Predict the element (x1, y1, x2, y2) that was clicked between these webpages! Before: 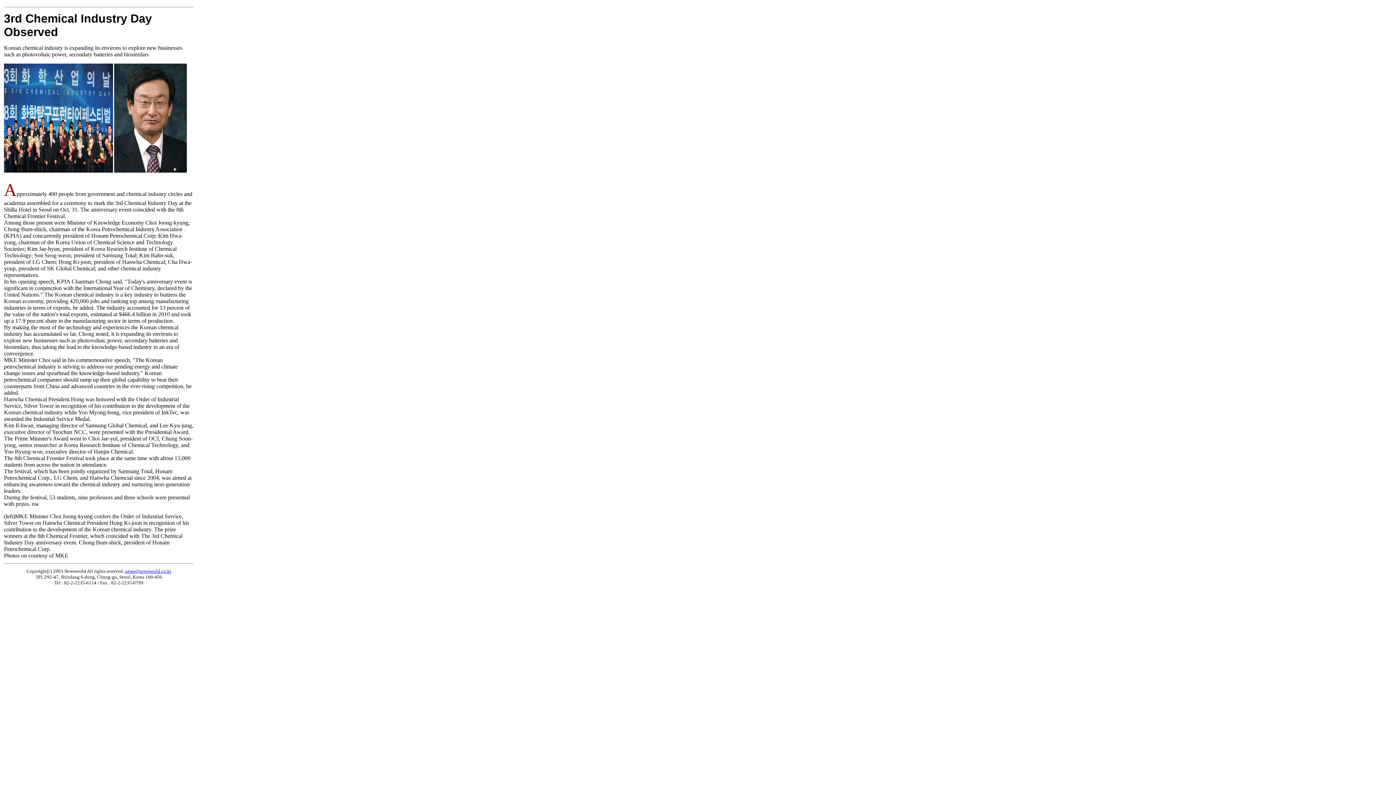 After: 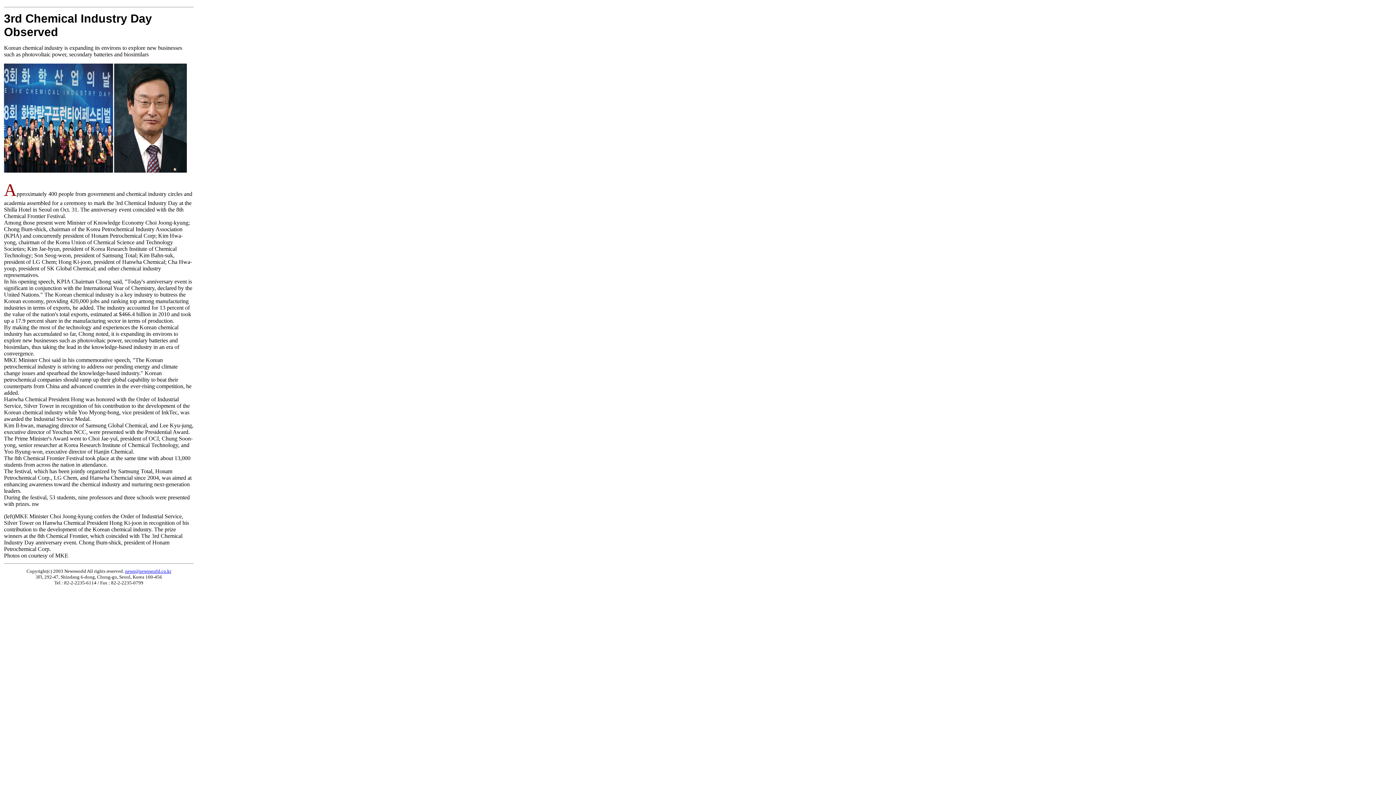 Action: bbox: (125, 568, 171, 574) label: news@newsworld.co.kr